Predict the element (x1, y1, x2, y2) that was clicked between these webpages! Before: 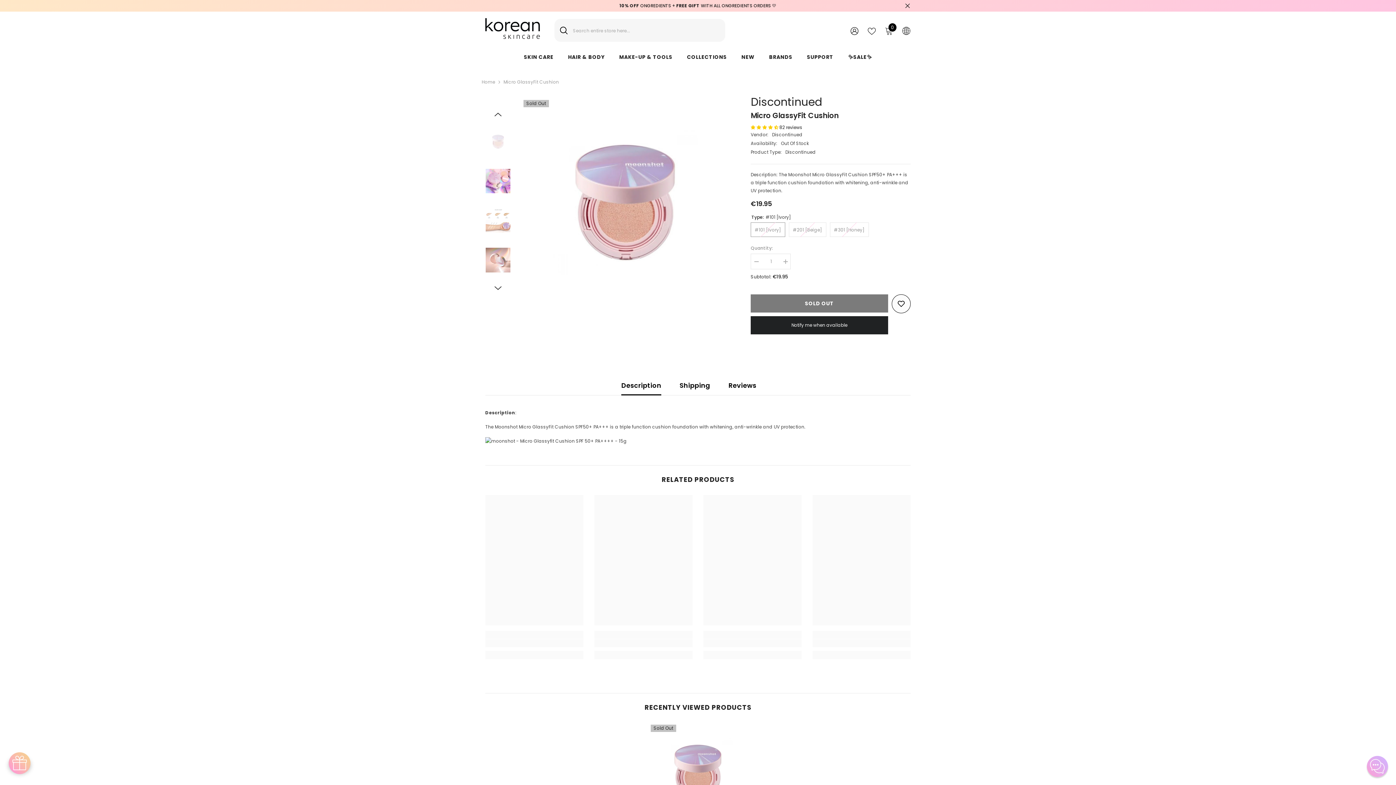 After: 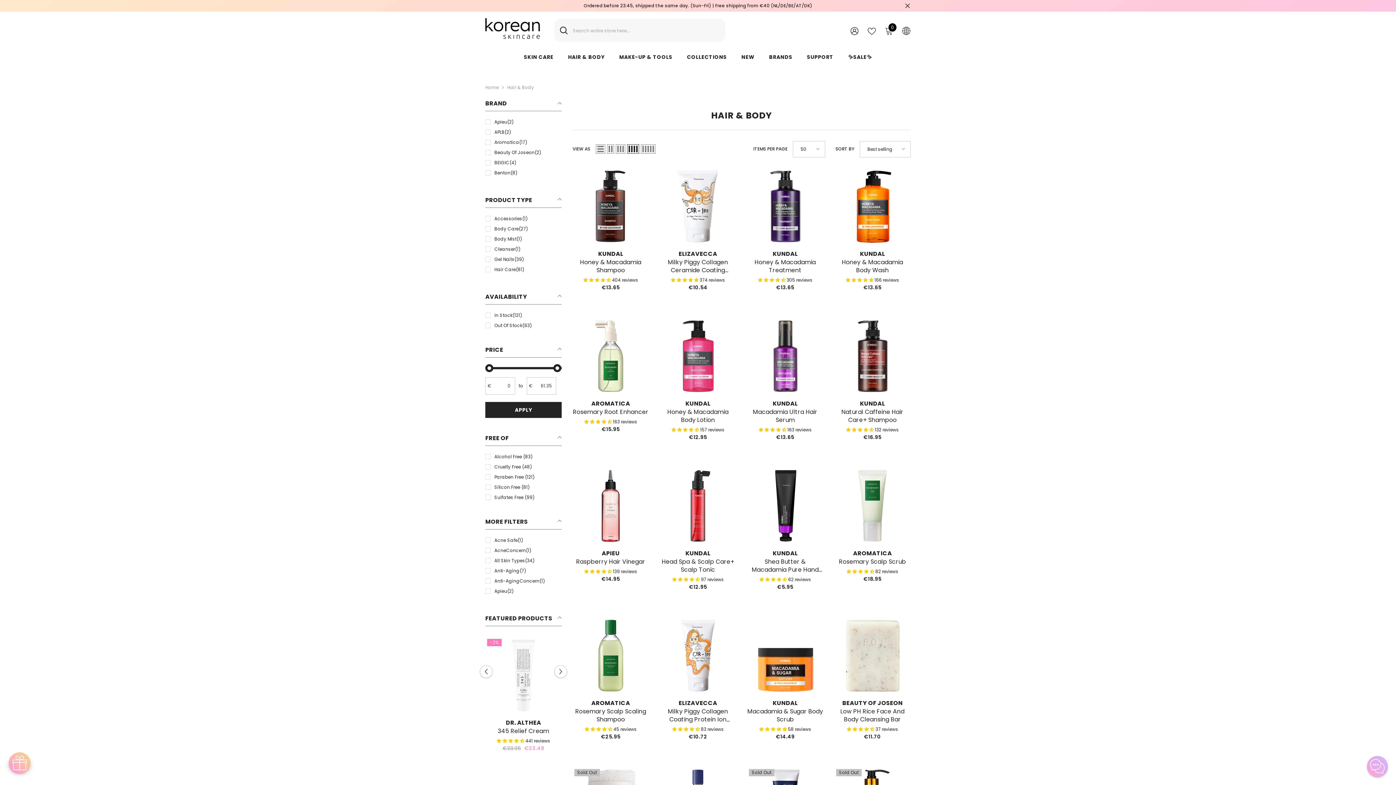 Action: label: HAIR & BODY bbox: (560, 53, 612, 70)